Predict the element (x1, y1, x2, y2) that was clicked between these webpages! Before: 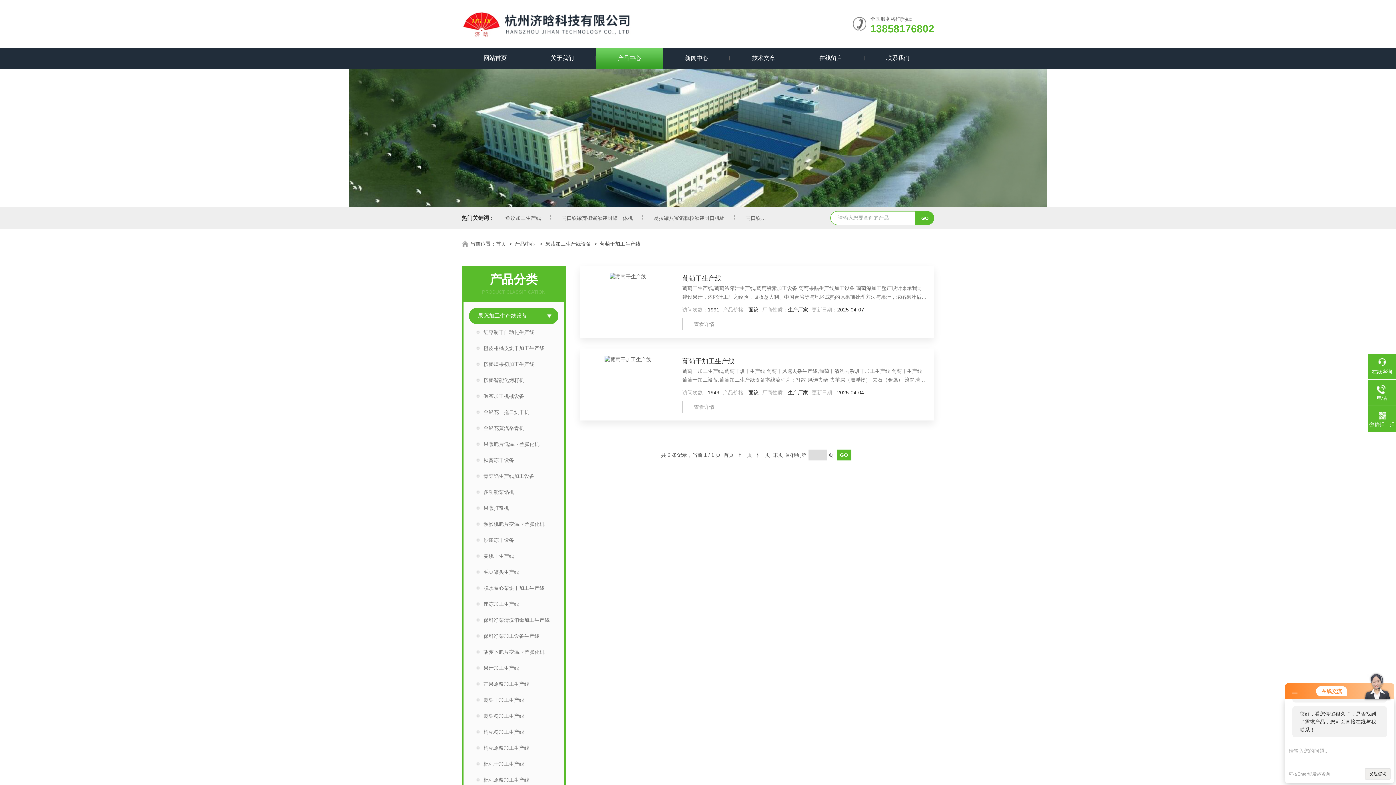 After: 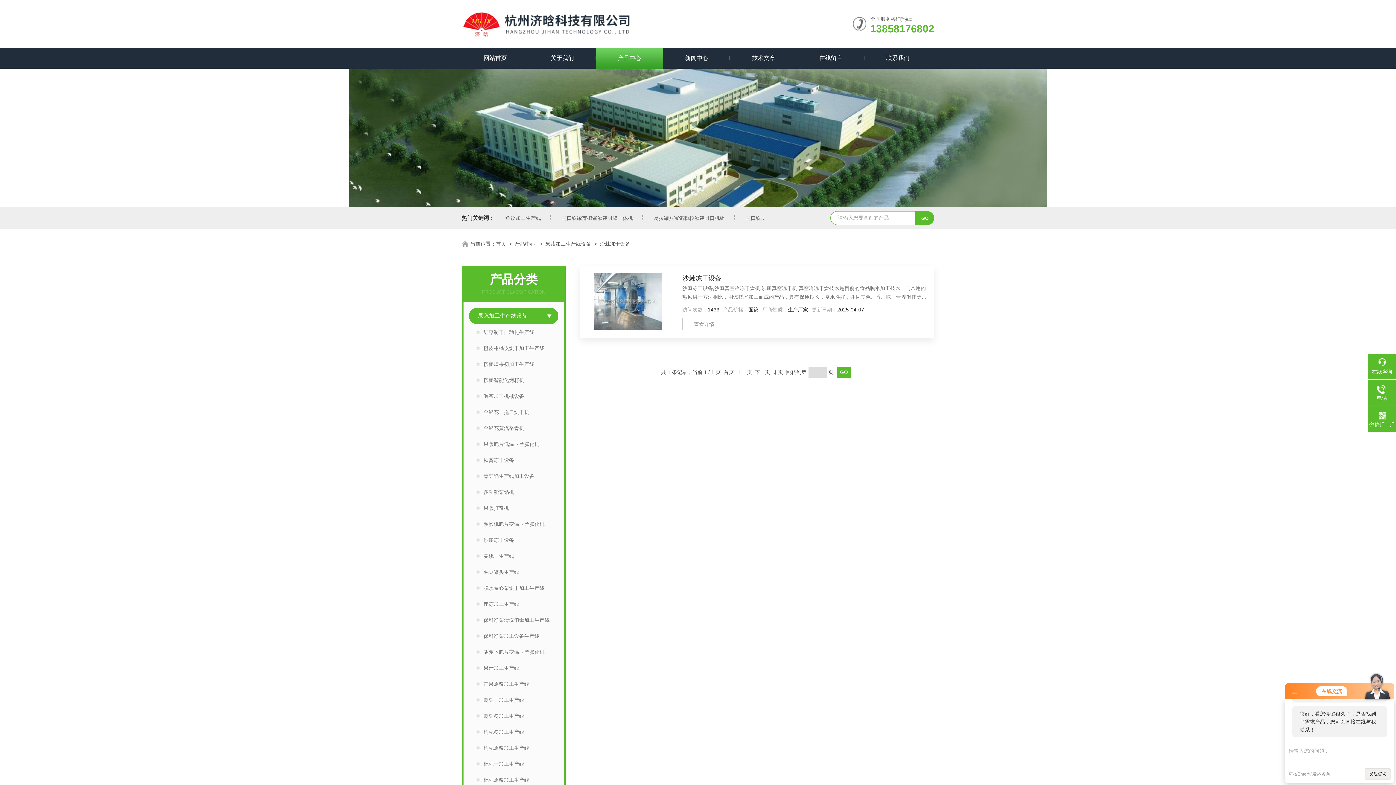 Action: bbox: (469, 532, 558, 548) label: 沙棘冻干设备